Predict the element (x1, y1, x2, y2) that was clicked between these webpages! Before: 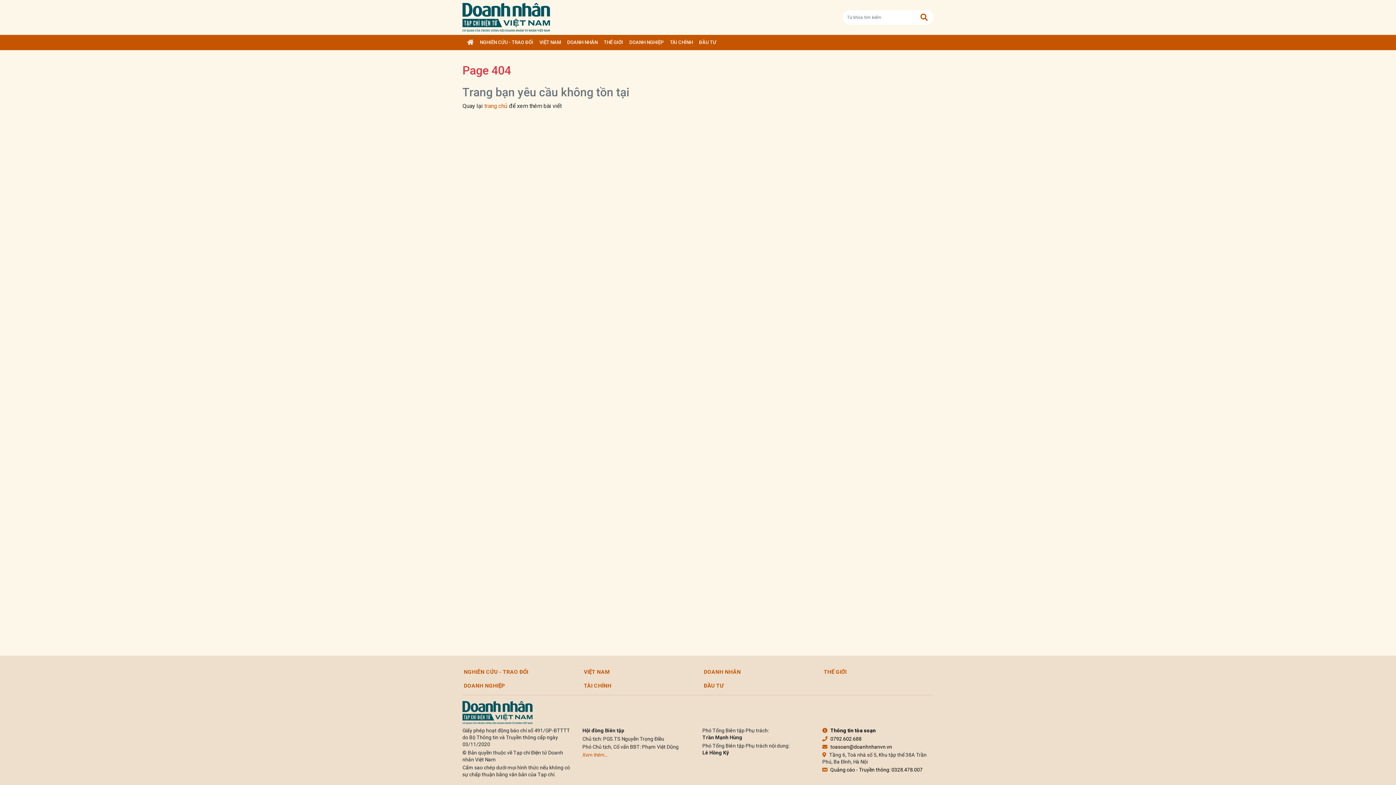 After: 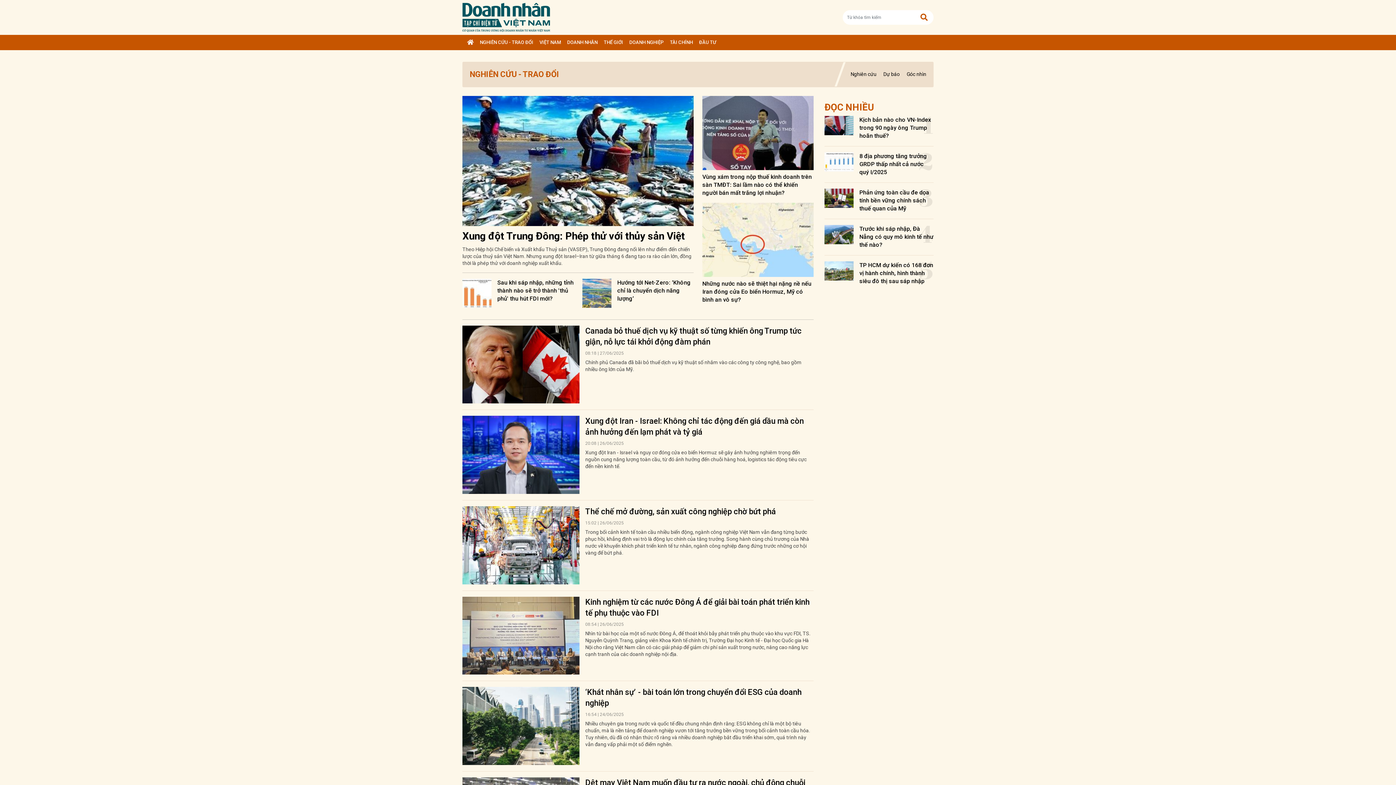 Action: bbox: (477, 34, 536, 50) label: NGHIÊN CỨU - TRAO ĐỔI